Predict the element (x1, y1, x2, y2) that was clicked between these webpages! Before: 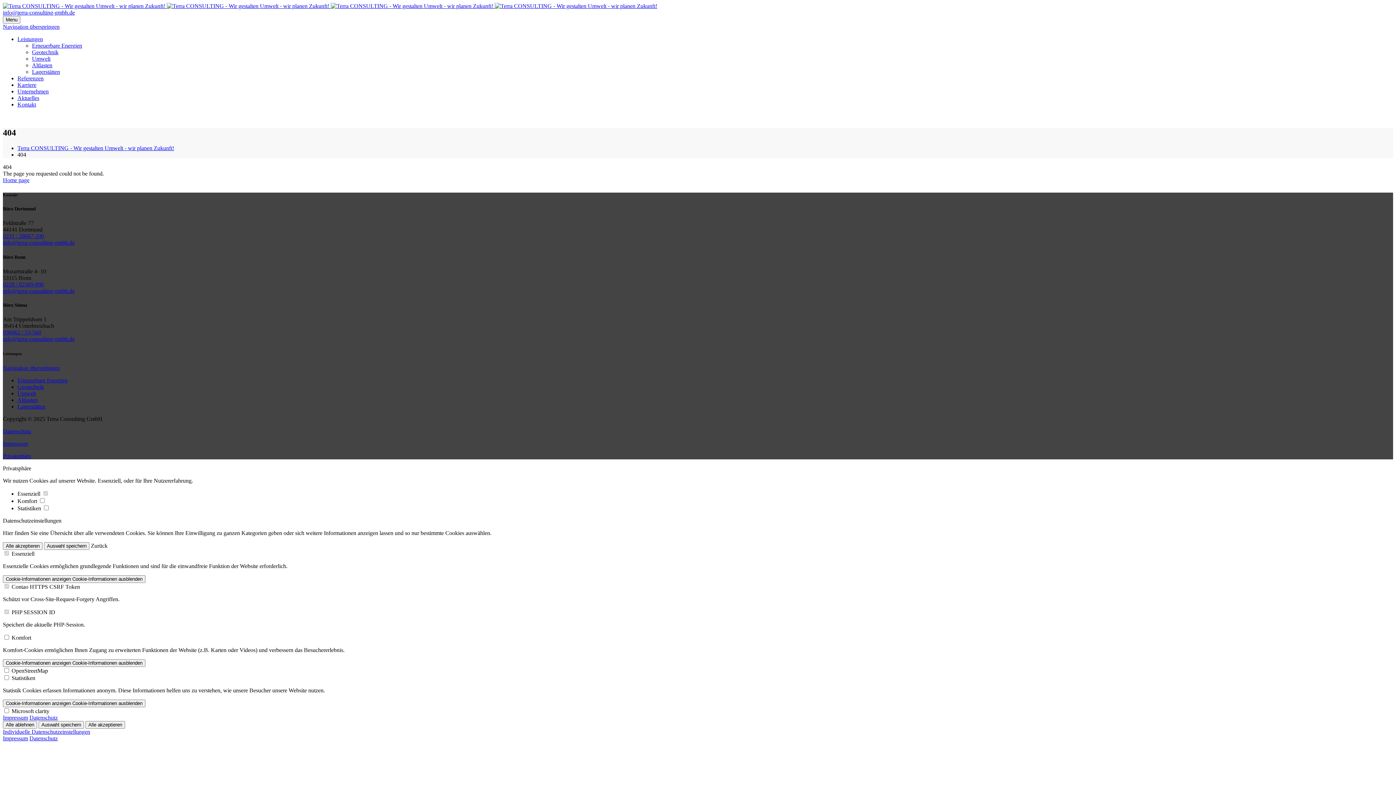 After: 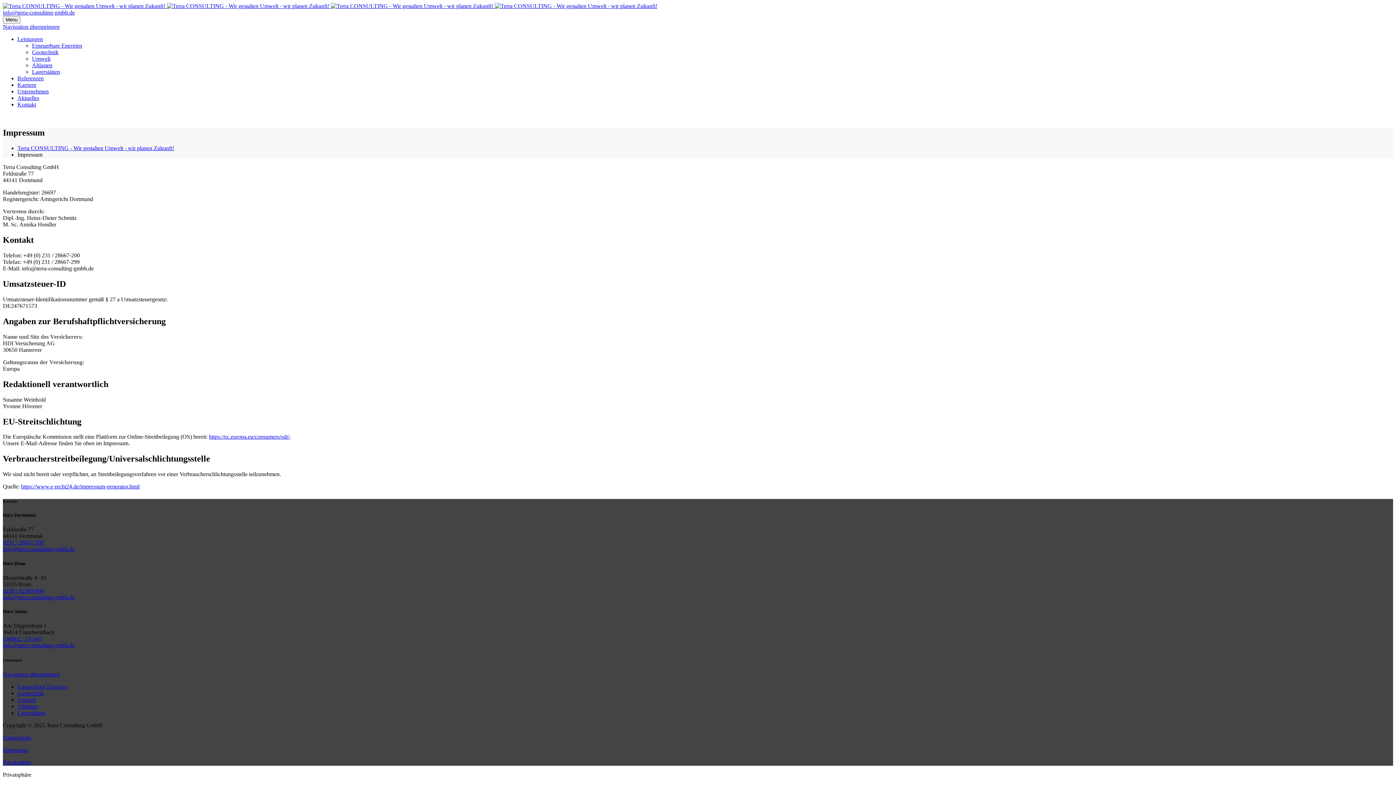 Action: bbox: (2, 714, 28, 721) label: Impressum